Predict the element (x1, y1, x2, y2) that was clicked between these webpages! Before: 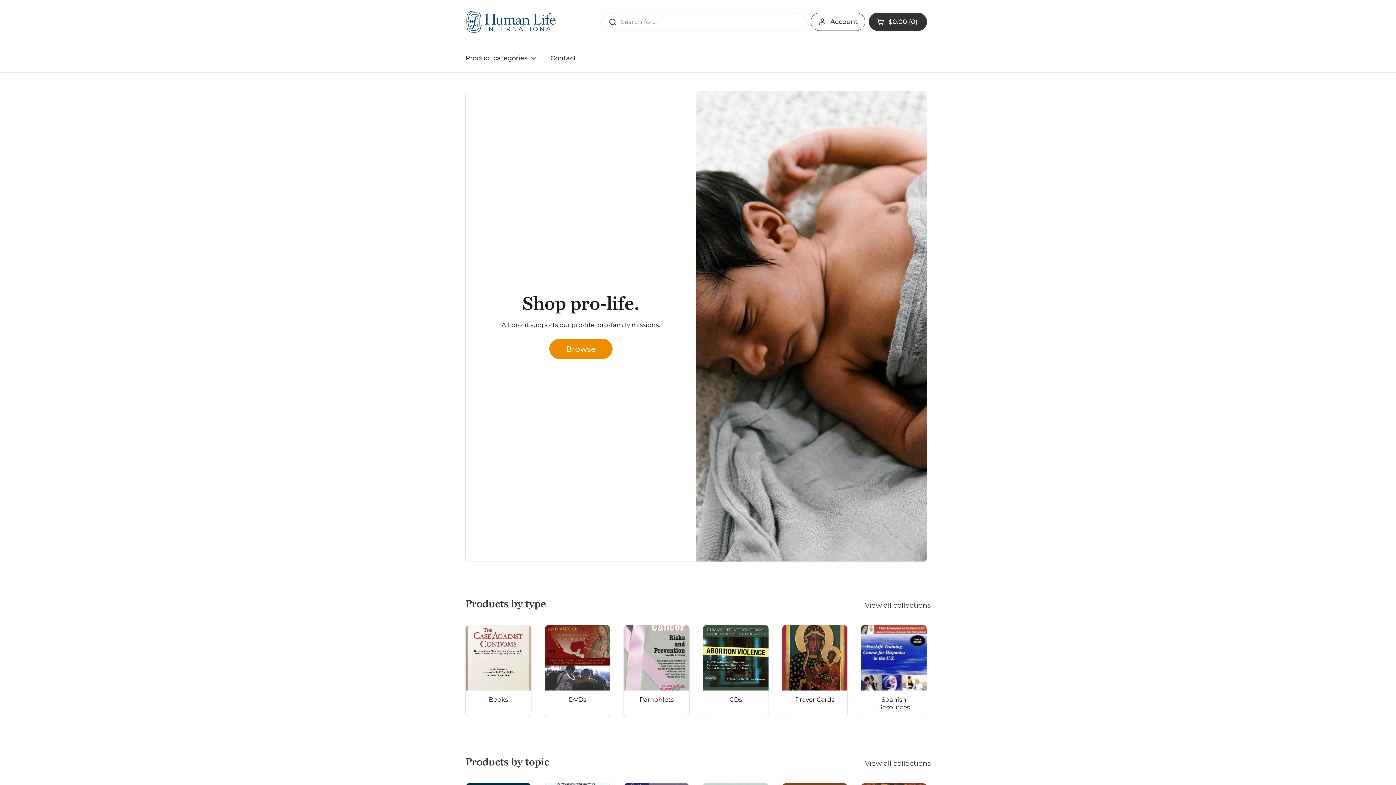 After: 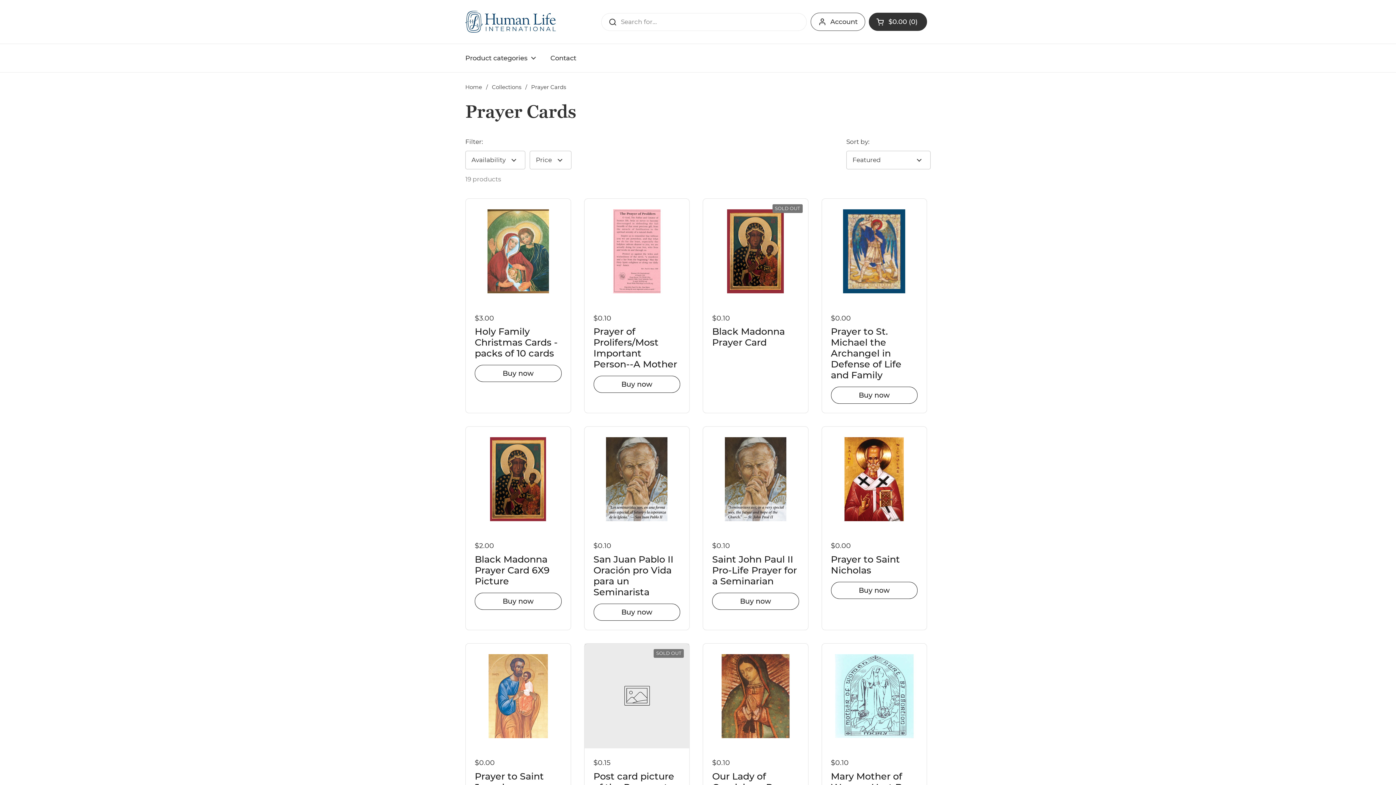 Action: bbox: (782, 625, 847, 716) label: Prayer Cards